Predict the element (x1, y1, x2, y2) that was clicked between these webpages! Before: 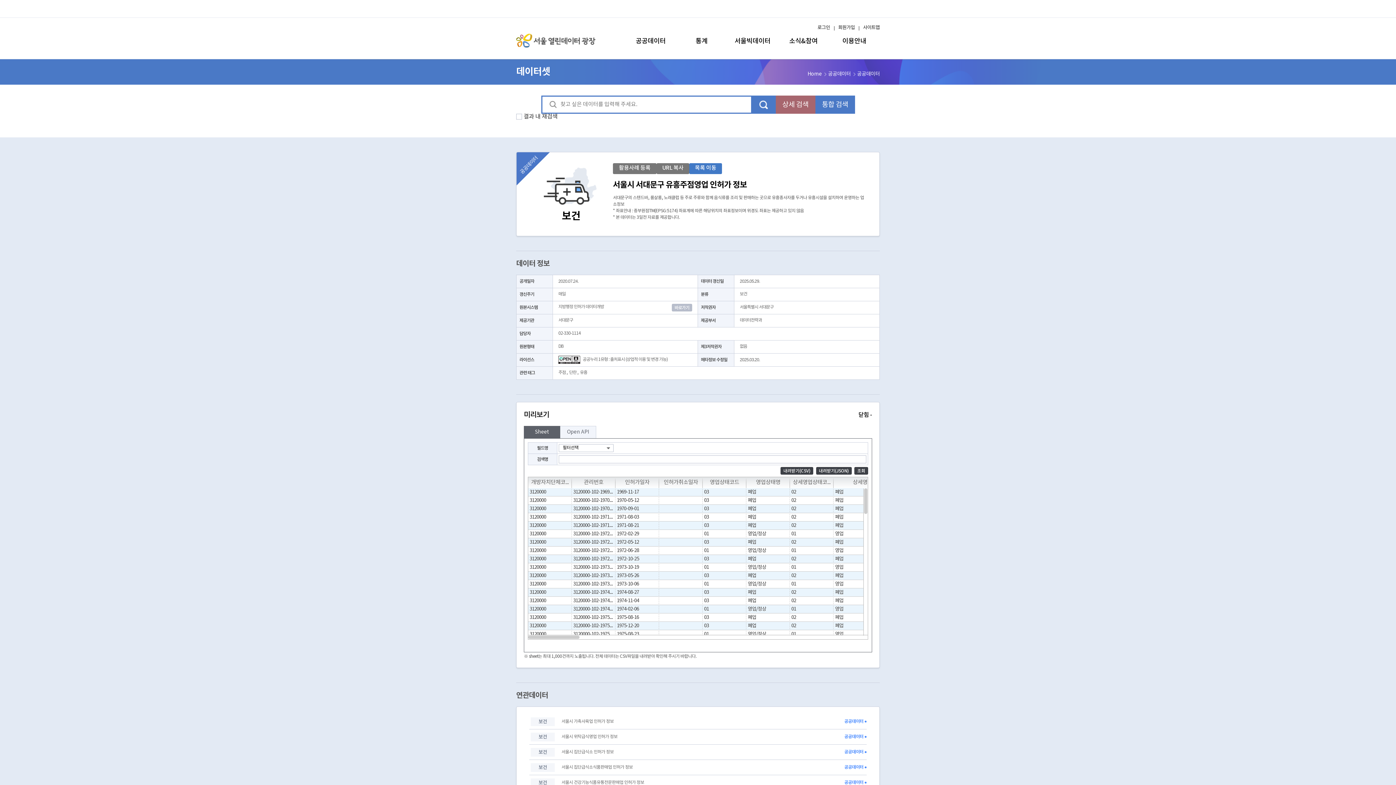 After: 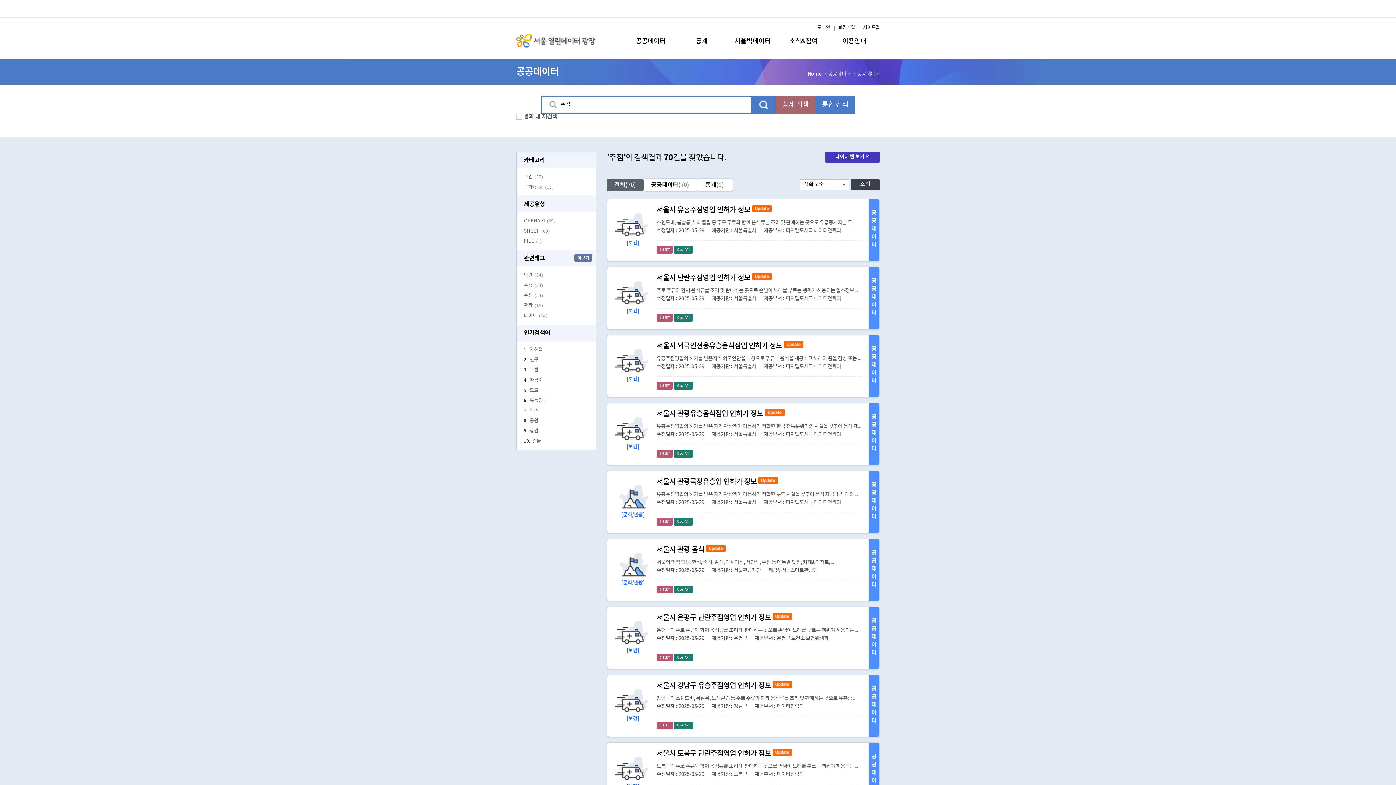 Action: bbox: (558, 370, 565, 375) label: 주점